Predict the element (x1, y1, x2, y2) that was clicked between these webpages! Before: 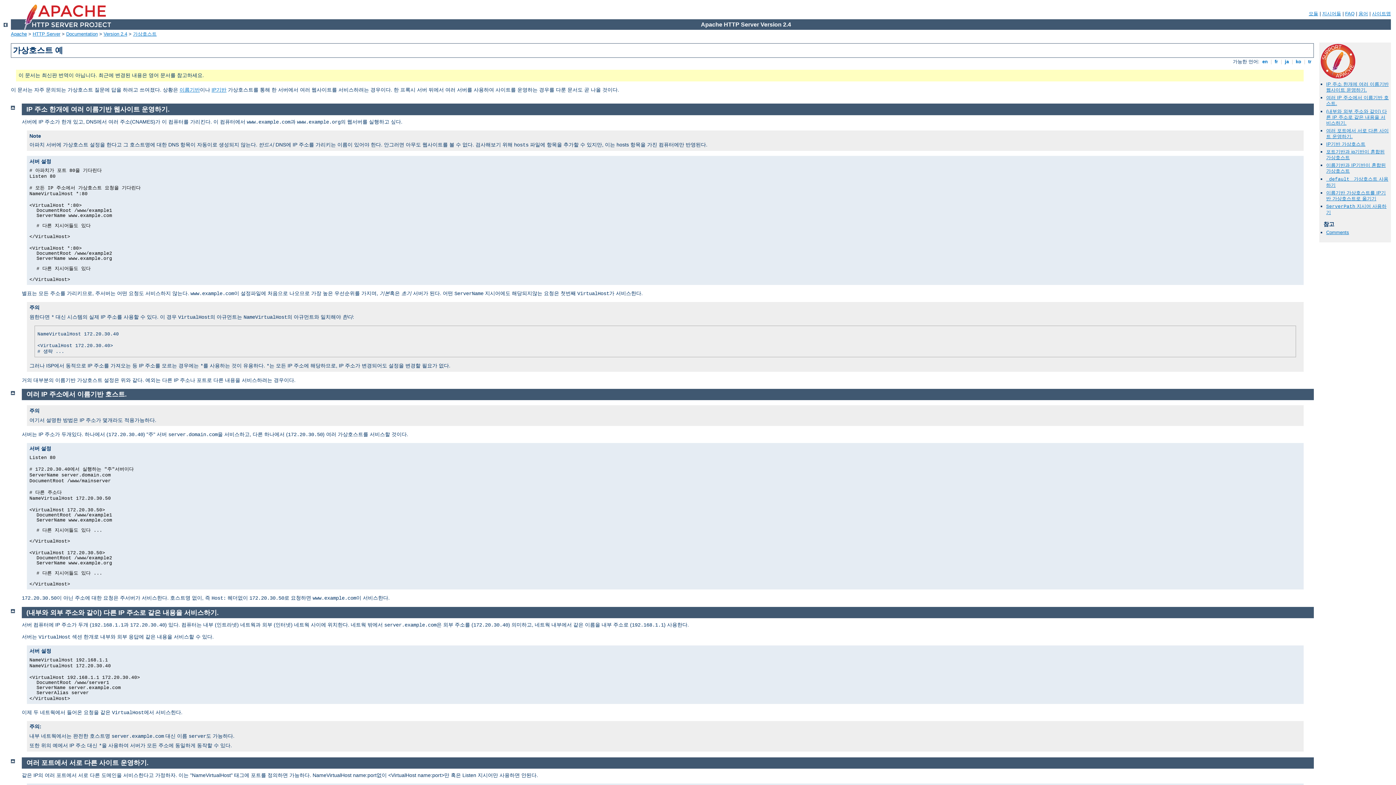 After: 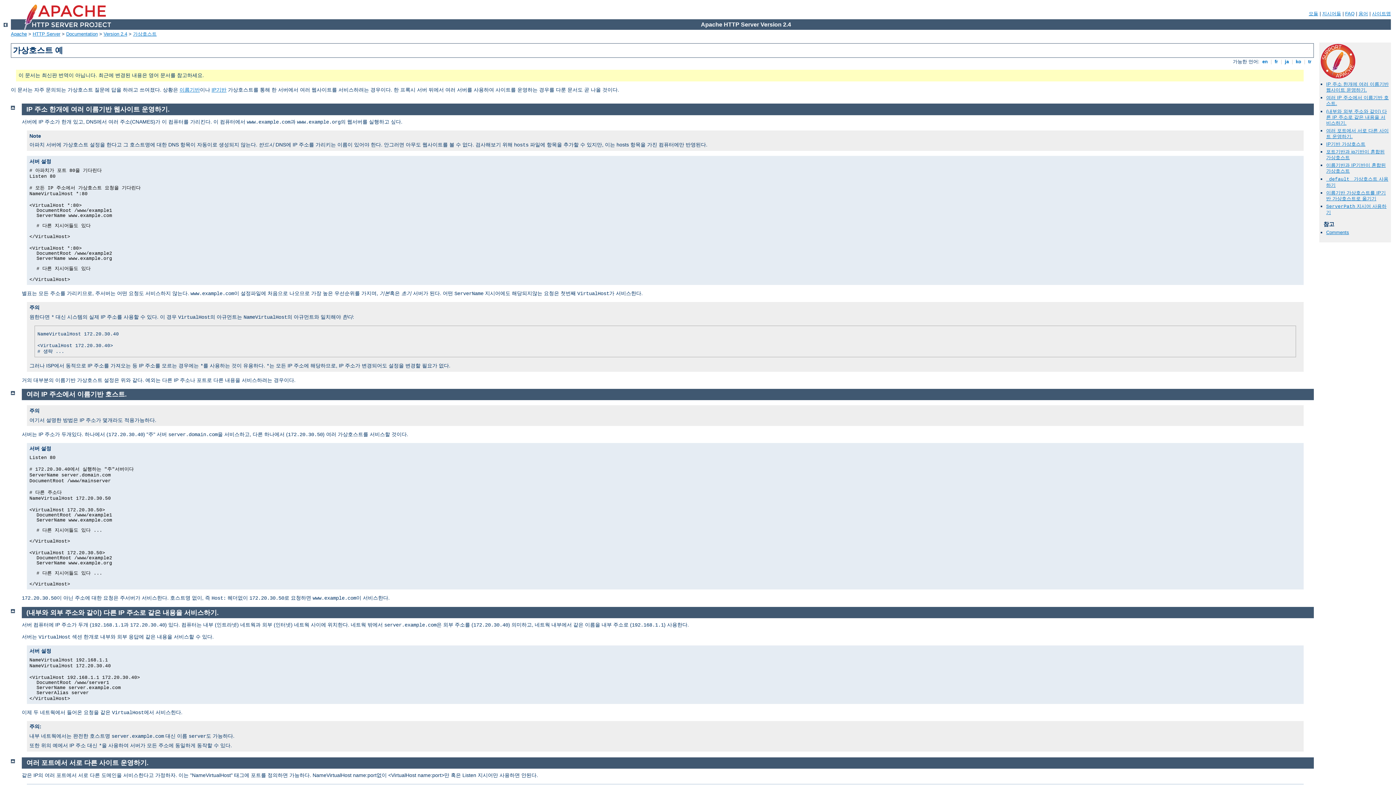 Action: bbox: (26, 609, 218, 616) label: (내부와 외부 주소와 같이) 다른 IP 주소로 같은 내용을 서비스하기.